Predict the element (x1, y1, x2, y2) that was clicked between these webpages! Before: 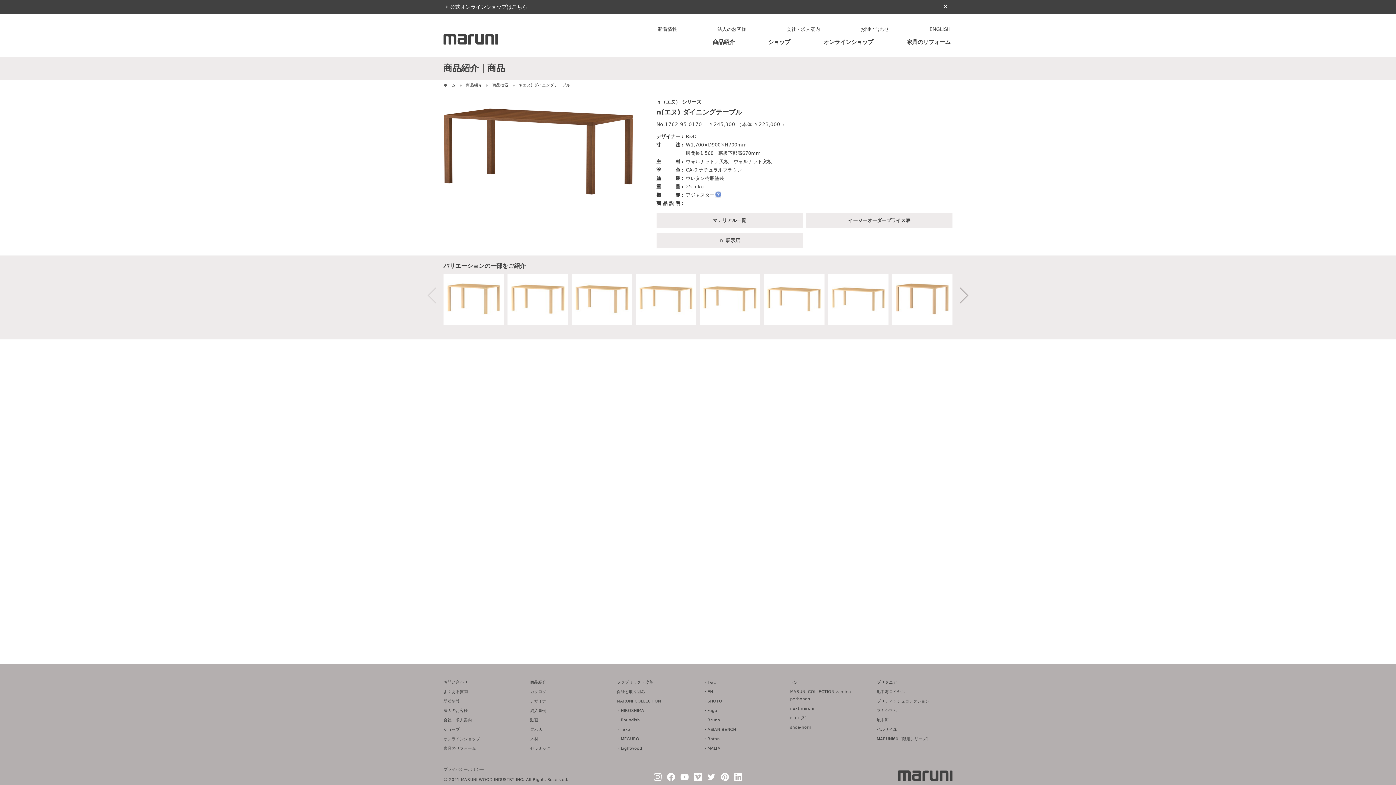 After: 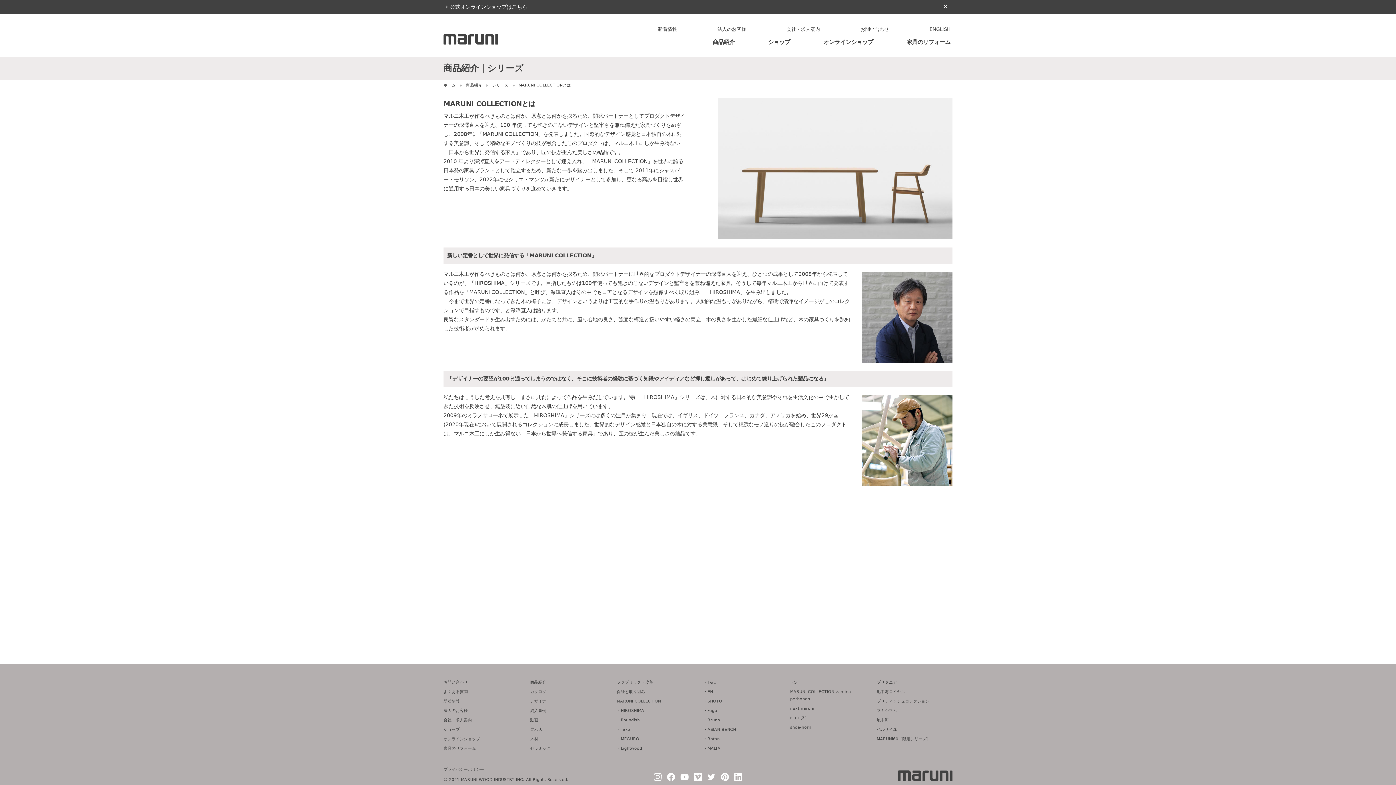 Action: label: MARUNI COLLECTION bbox: (616, 699, 661, 704)